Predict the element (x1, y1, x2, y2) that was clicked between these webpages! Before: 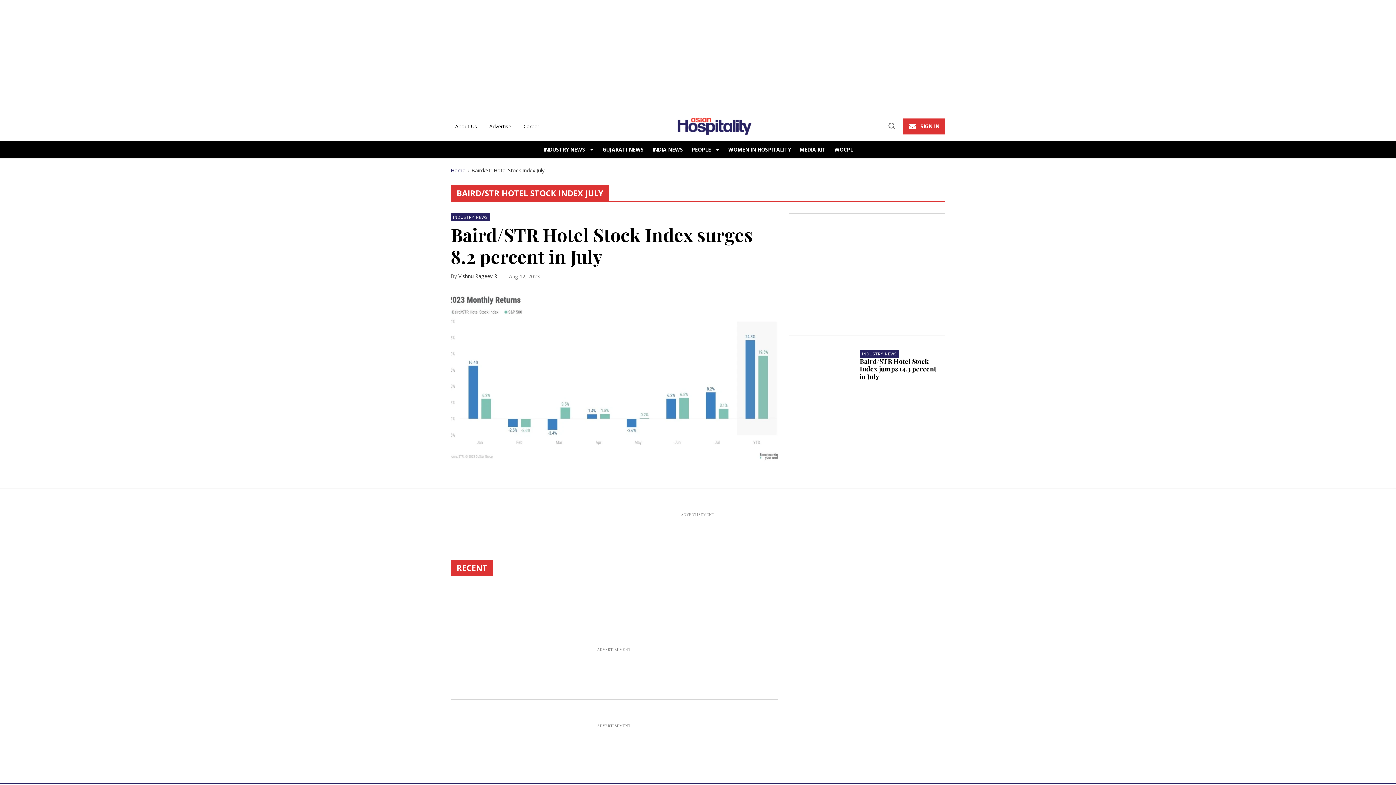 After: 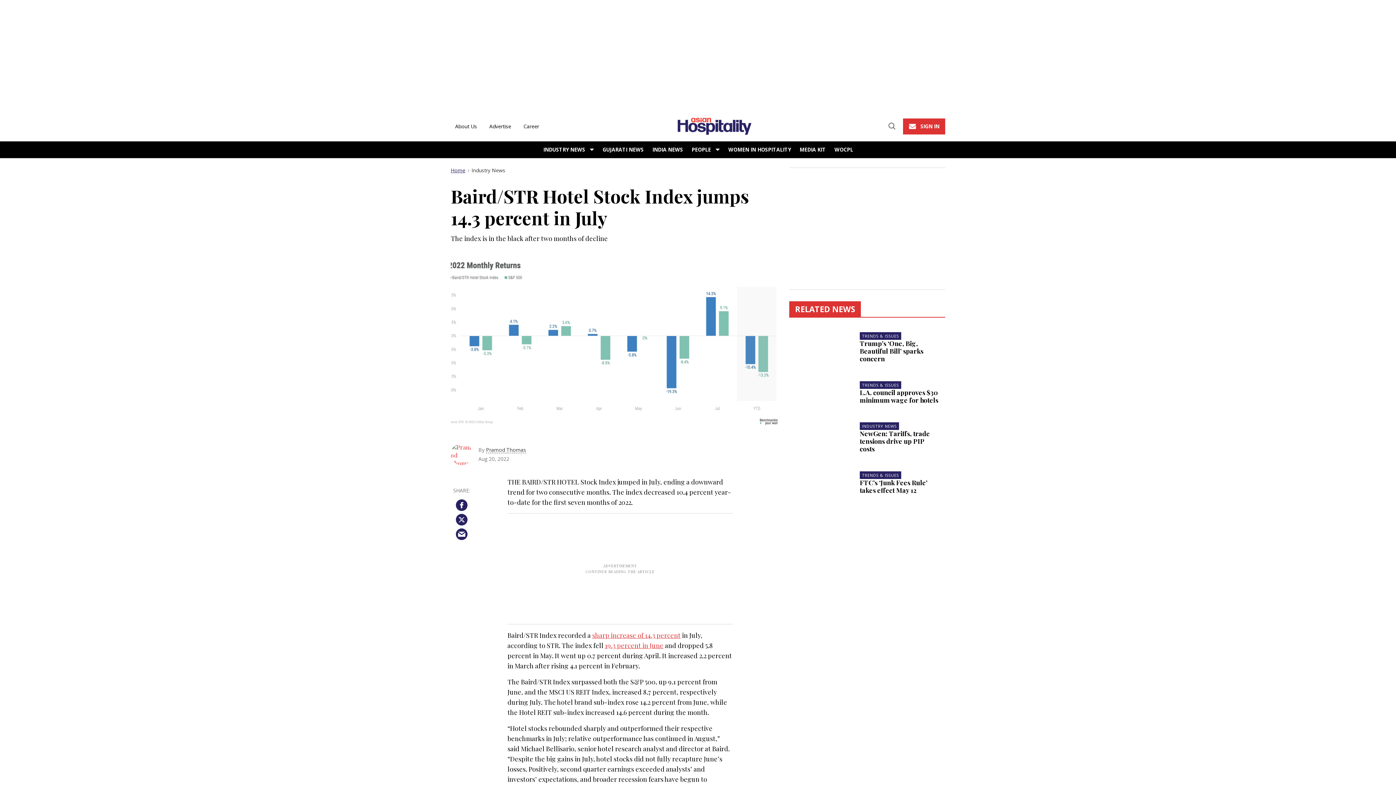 Action: label: Baird/STR Hotel Stock Index jumps 14.3 percent in July bbox: (789, 360, 854, 368)